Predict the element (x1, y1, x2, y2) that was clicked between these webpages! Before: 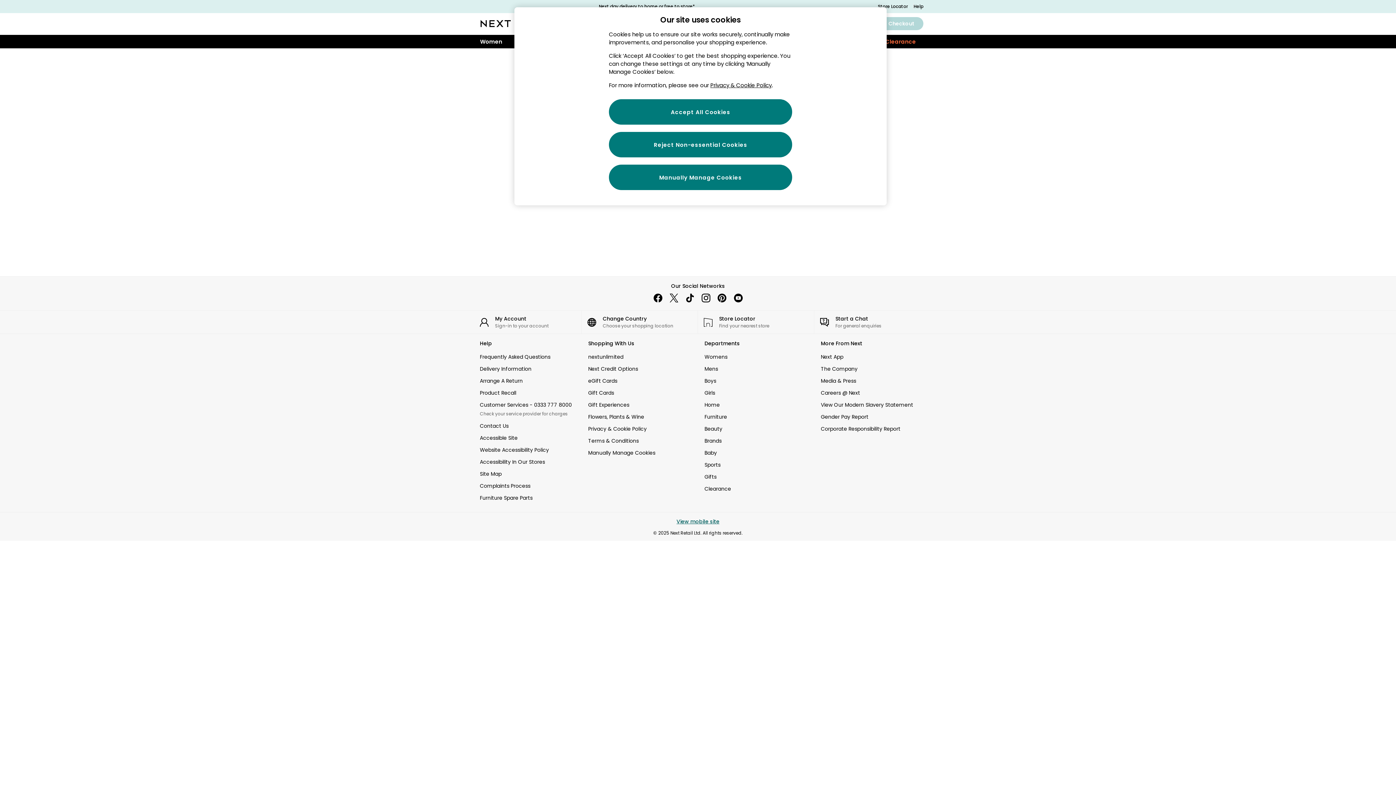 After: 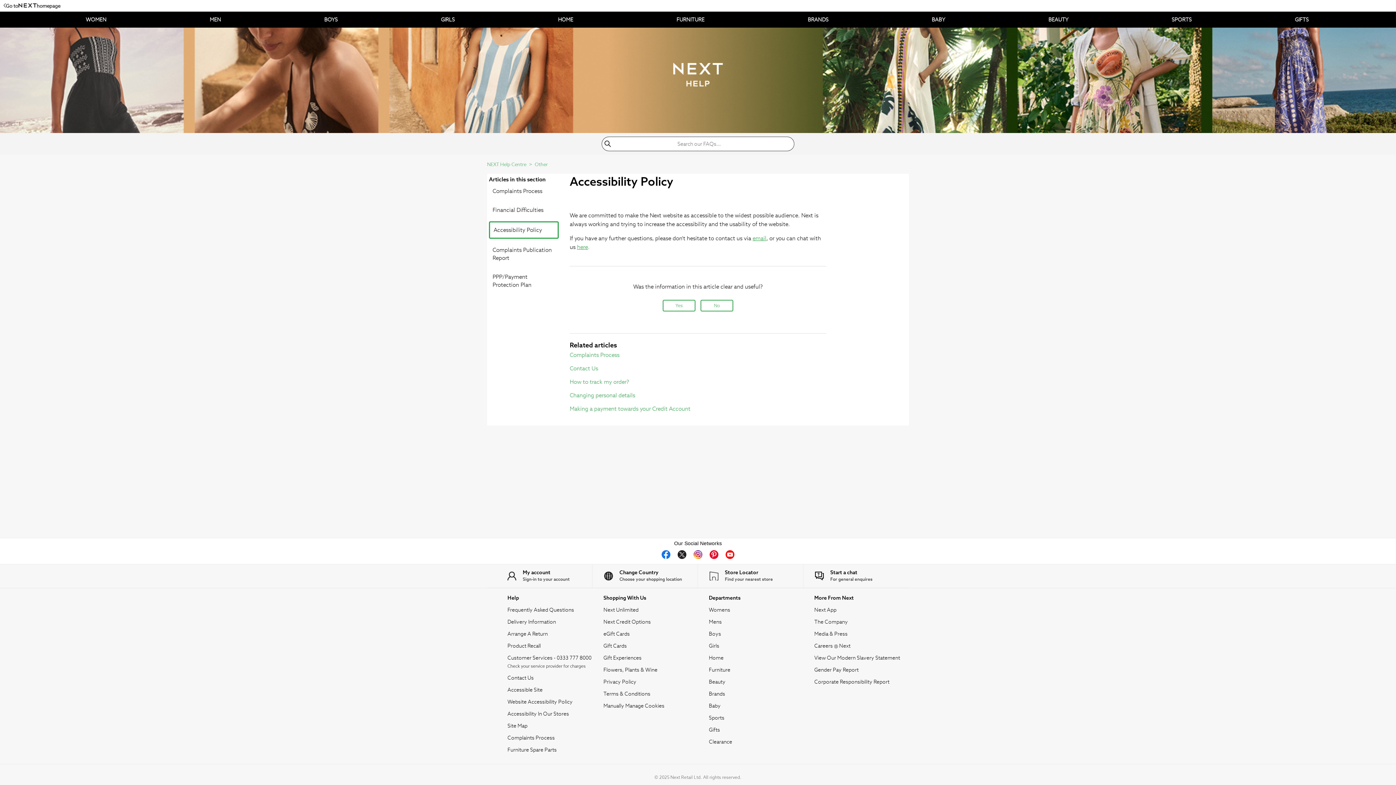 Action: bbox: (480, 446, 575, 454) label: Website Accessibility Policy